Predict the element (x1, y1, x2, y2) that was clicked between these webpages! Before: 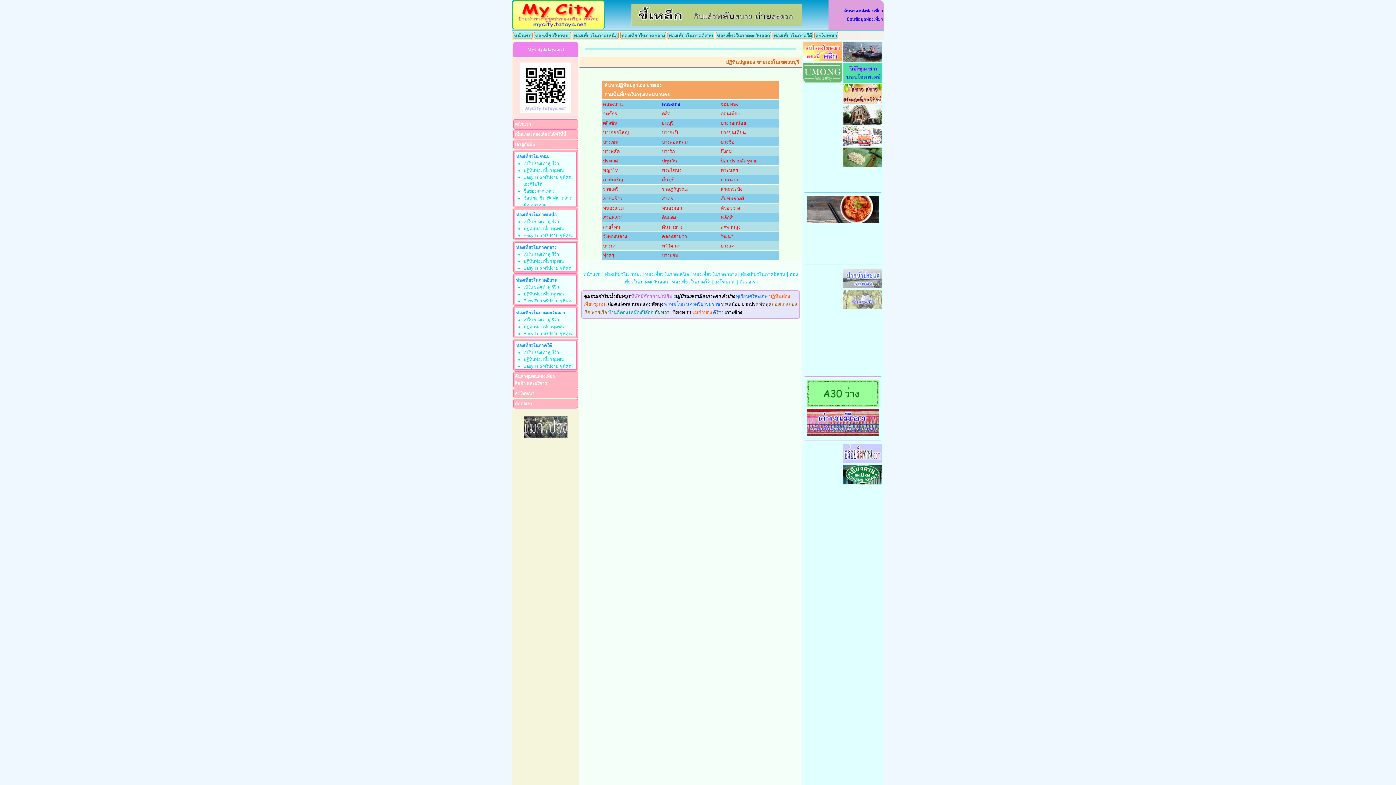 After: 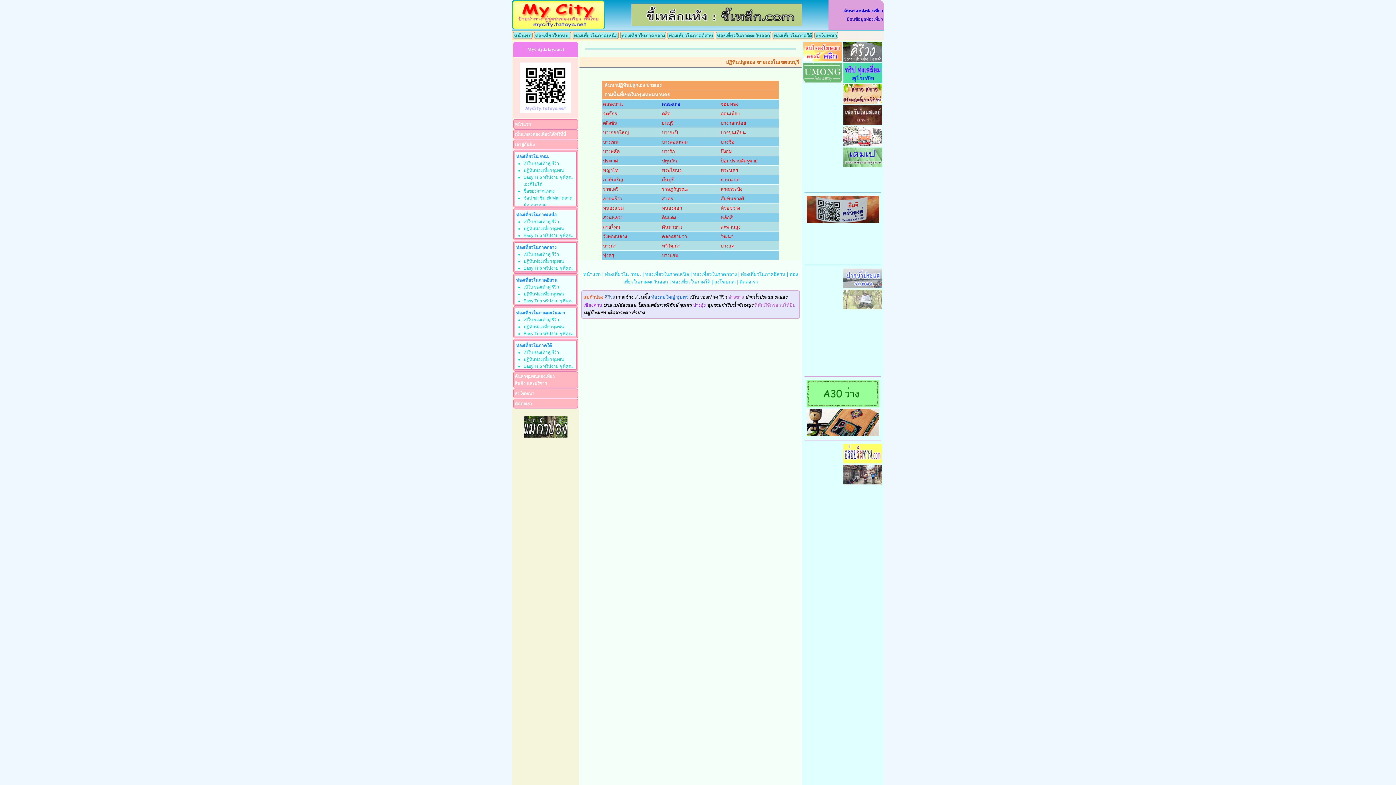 Action: bbox: (803, 283, 842, 289)